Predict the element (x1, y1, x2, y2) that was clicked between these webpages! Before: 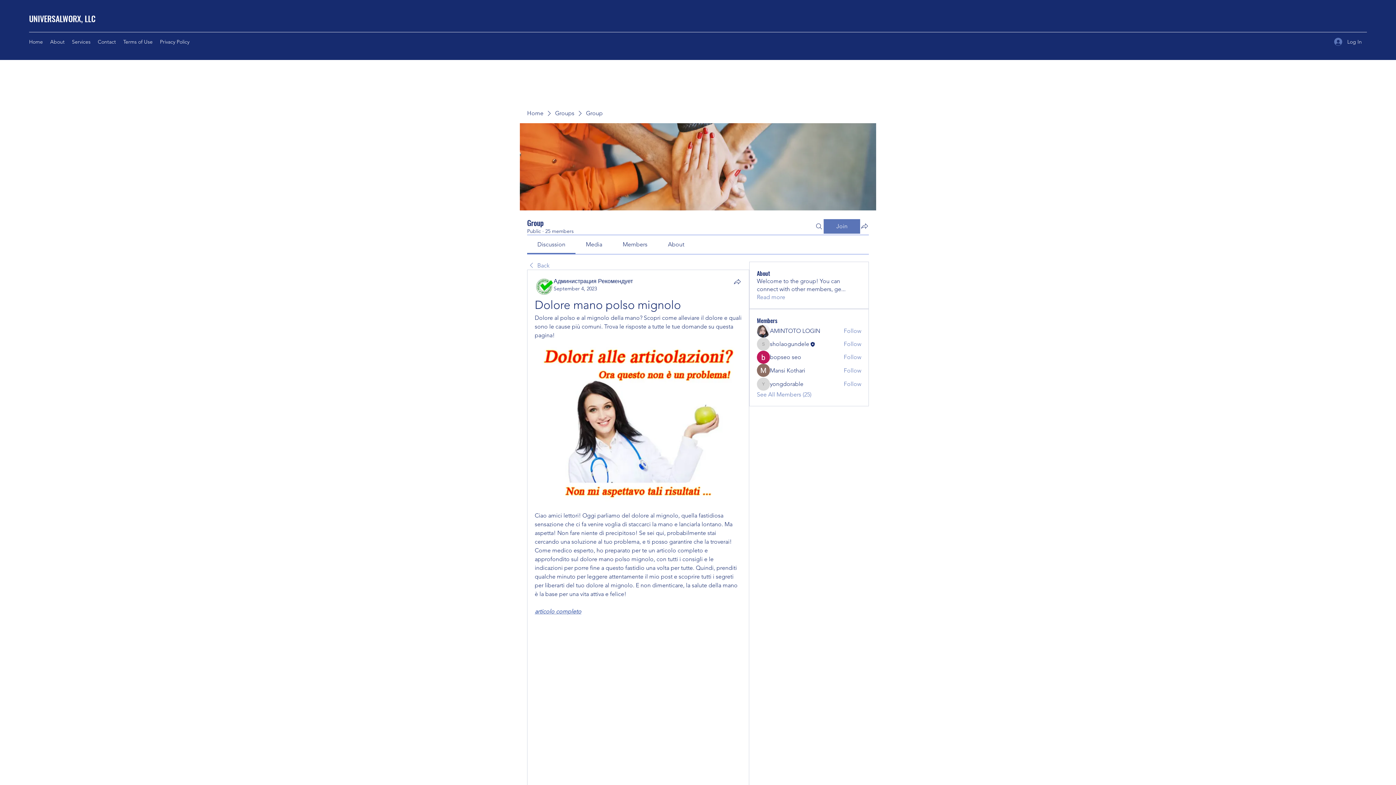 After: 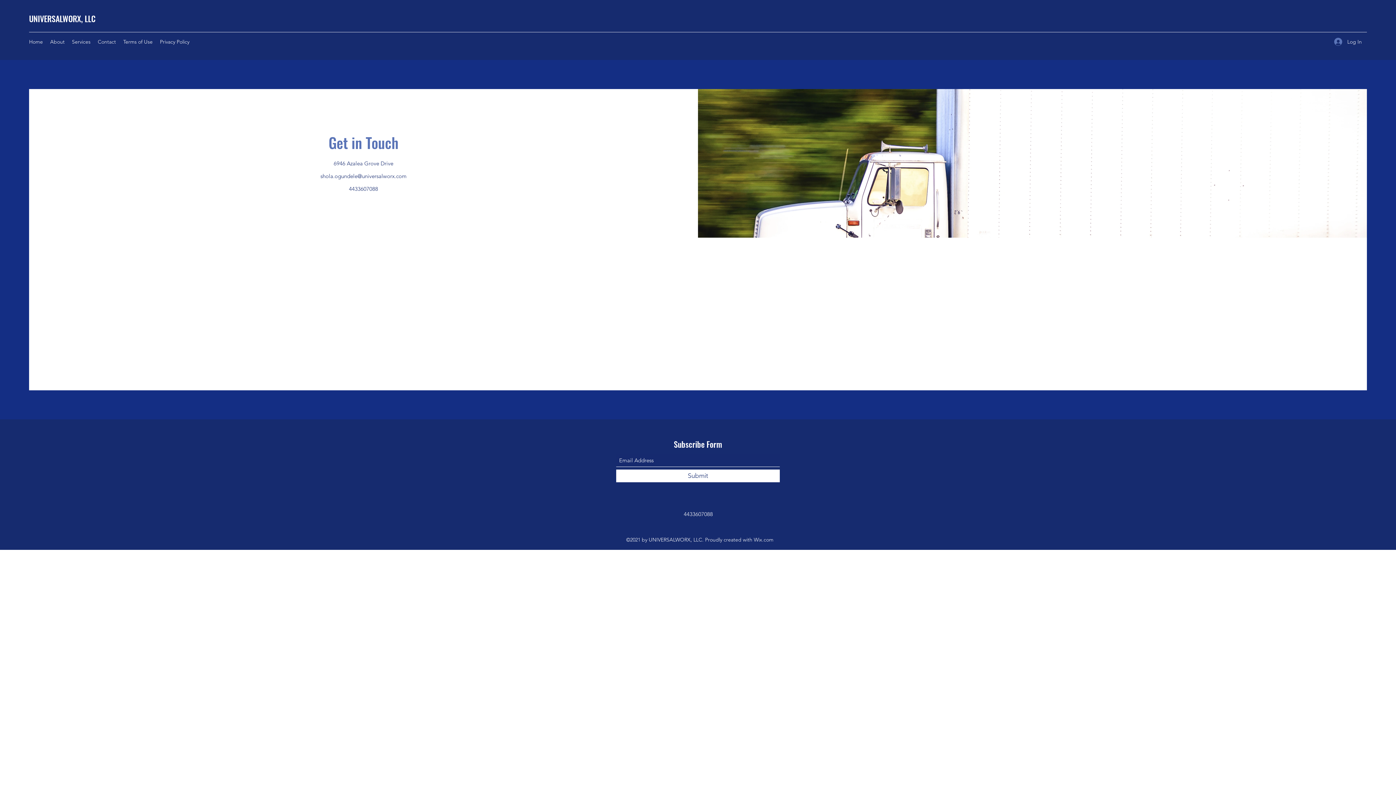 Action: label: Contact bbox: (94, 36, 119, 47)